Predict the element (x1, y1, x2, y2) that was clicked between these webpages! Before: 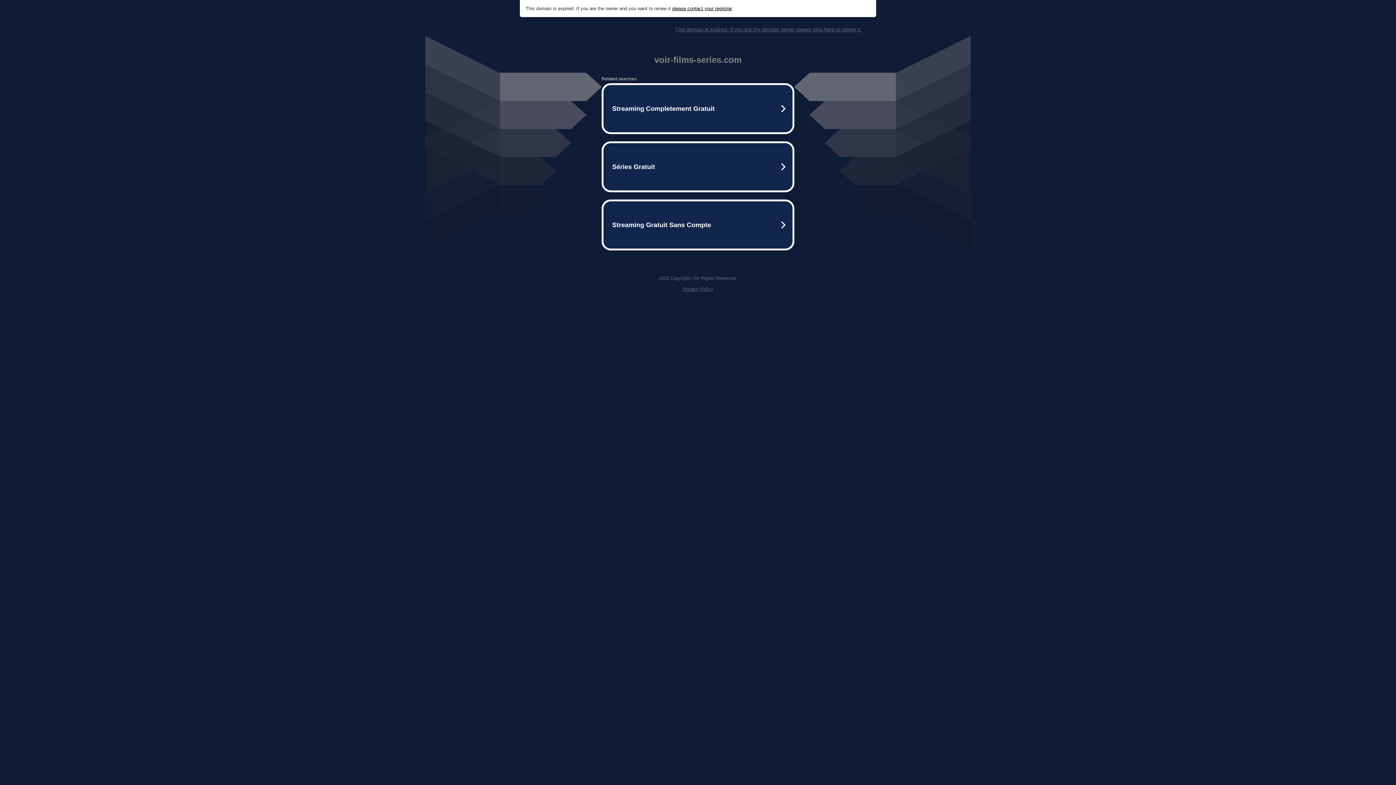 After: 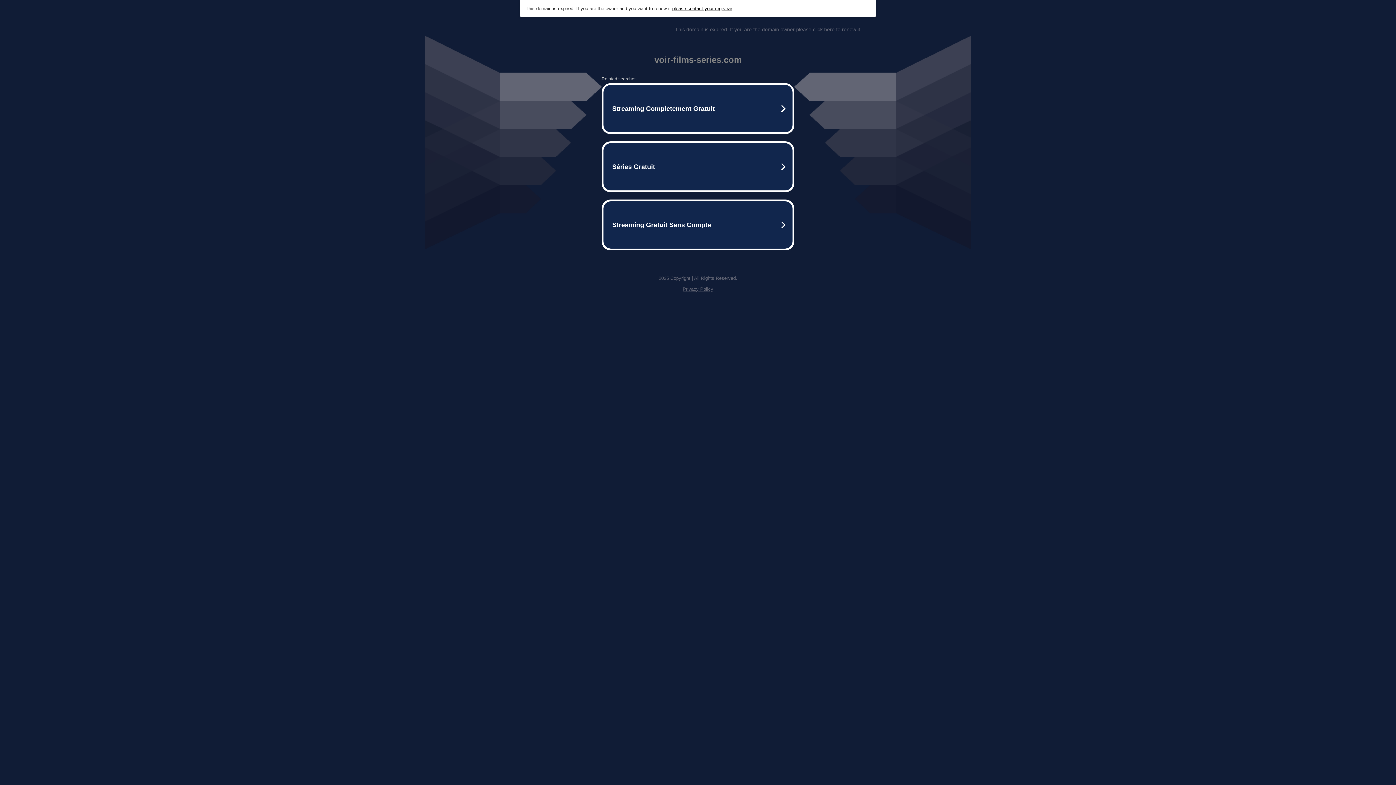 Action: bbox: (672, 5, 732, 11) label: please contact your registrar